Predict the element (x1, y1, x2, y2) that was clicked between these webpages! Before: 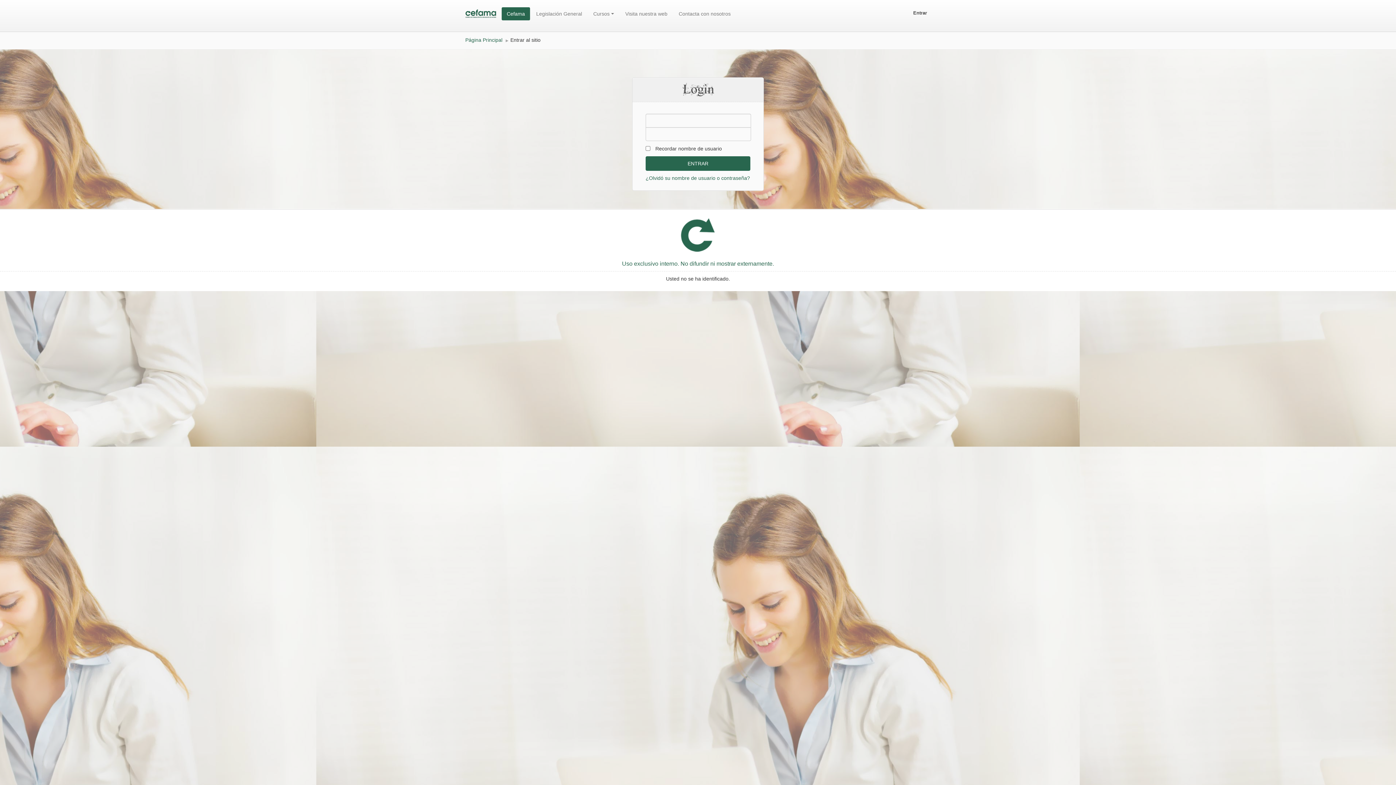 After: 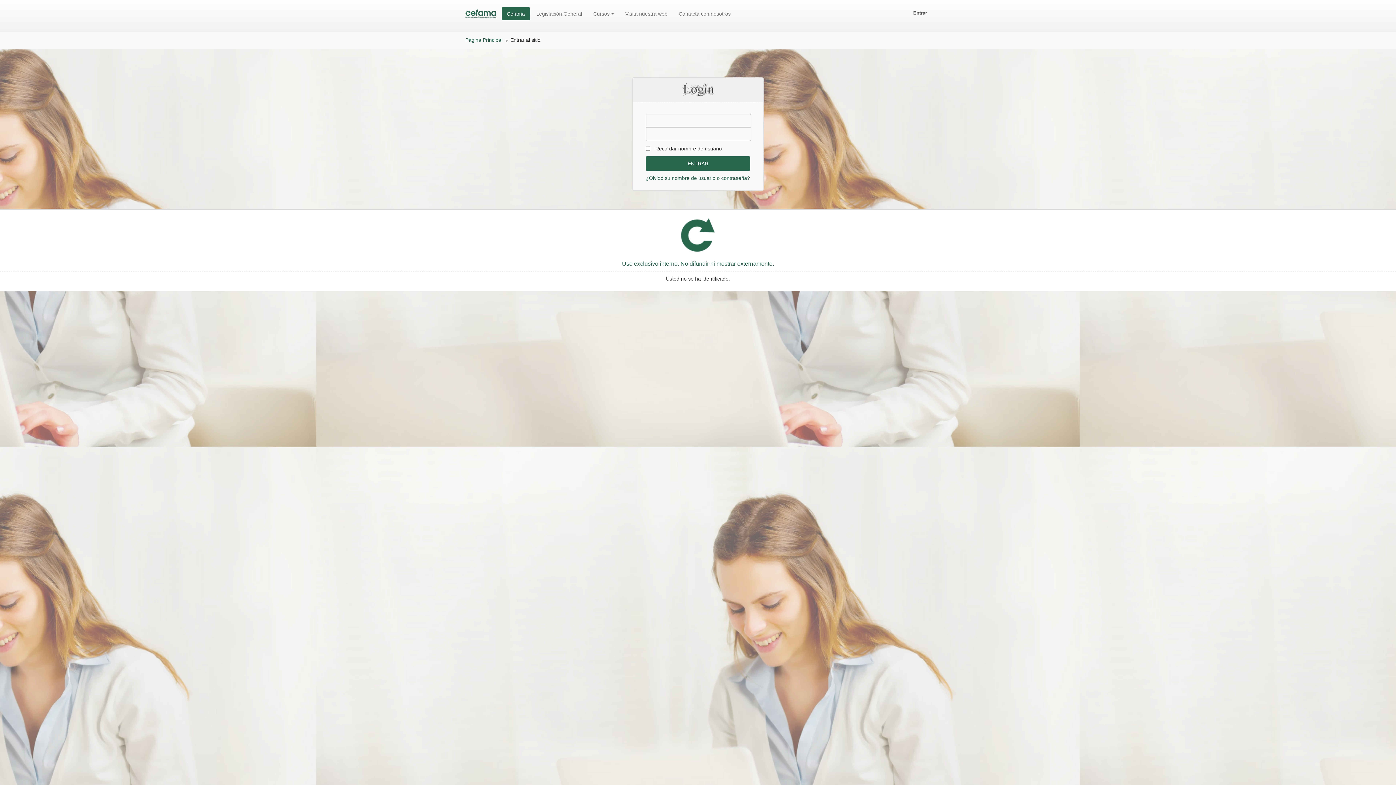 Action: label: Cefama bbox: (501, 7, 530, 20)